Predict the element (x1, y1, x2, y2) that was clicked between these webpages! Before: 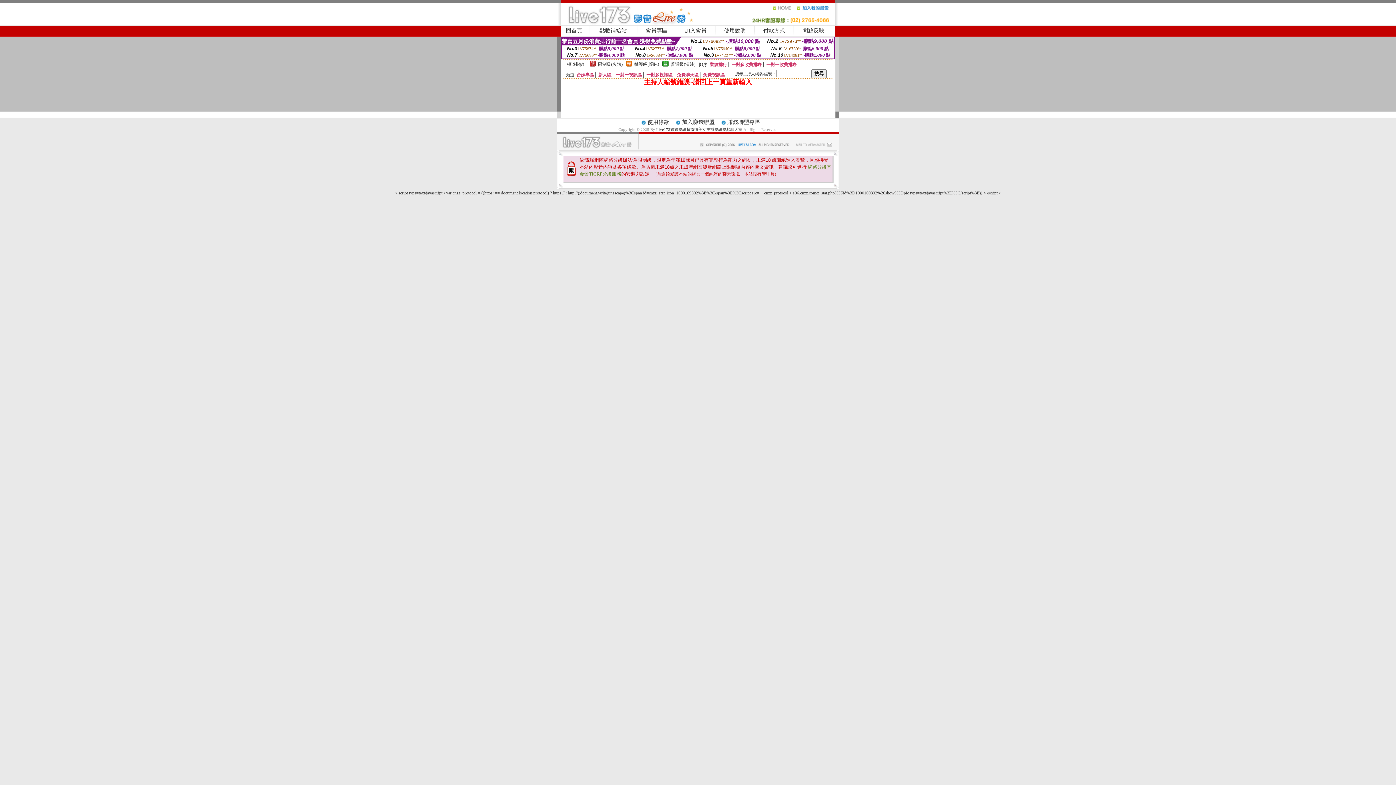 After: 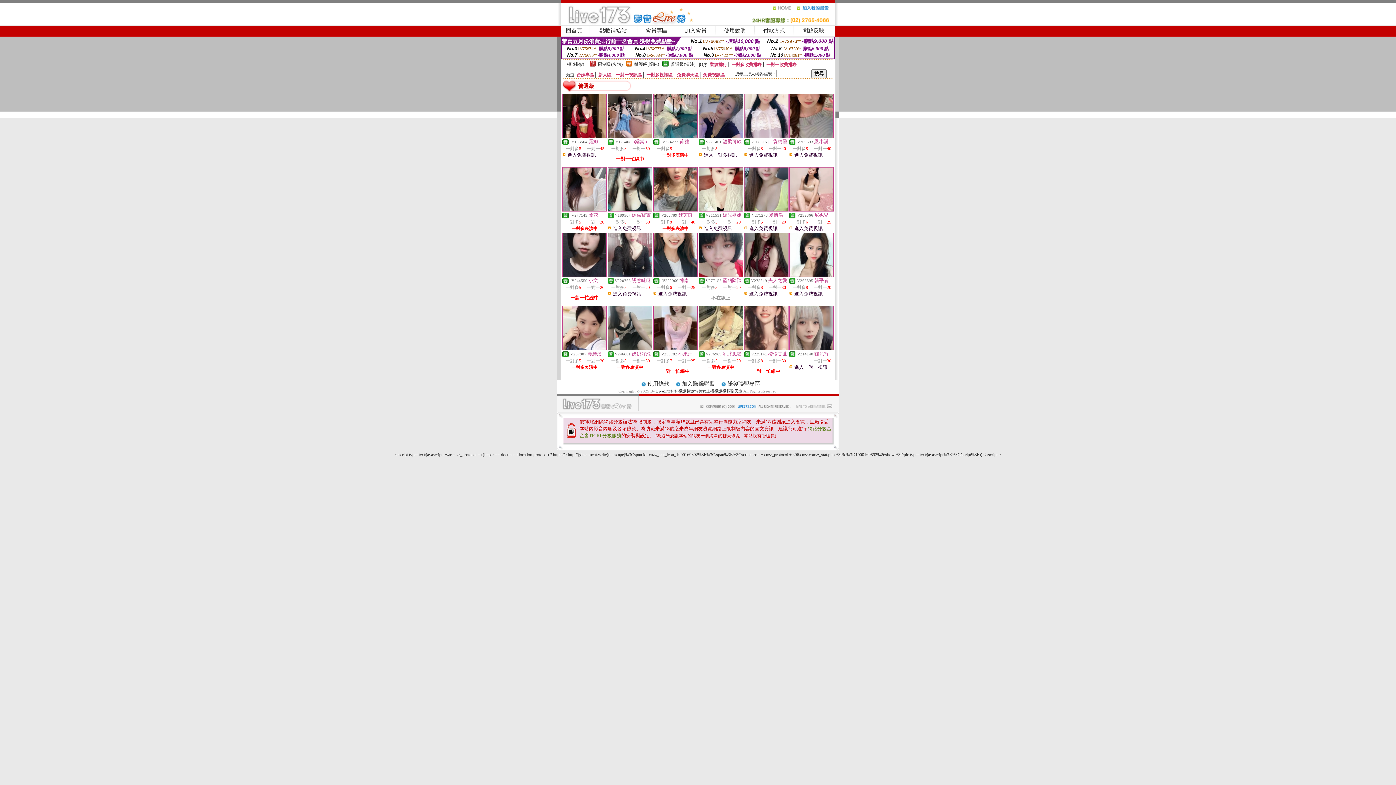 Action: label: 普通級(清純) bbox: (670, 61, 695, 66)